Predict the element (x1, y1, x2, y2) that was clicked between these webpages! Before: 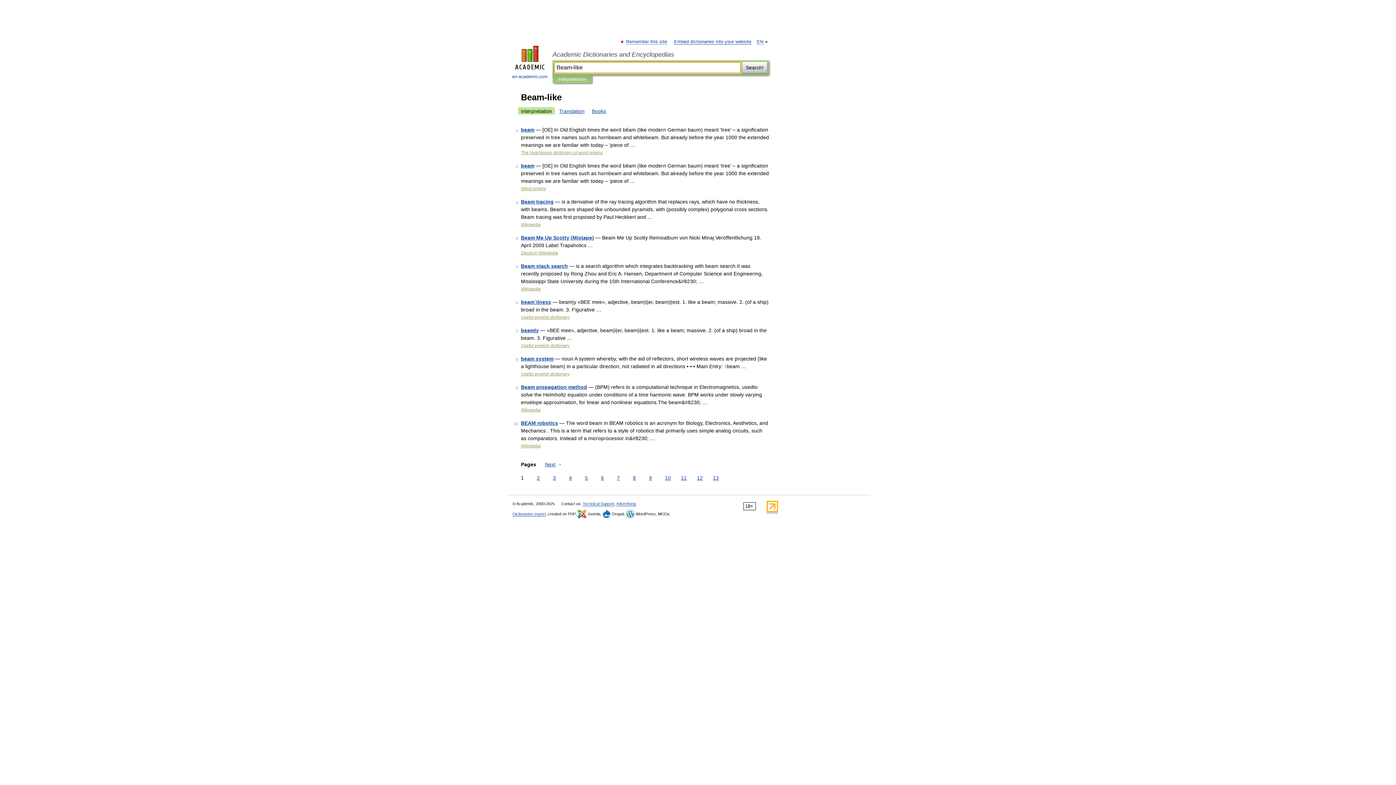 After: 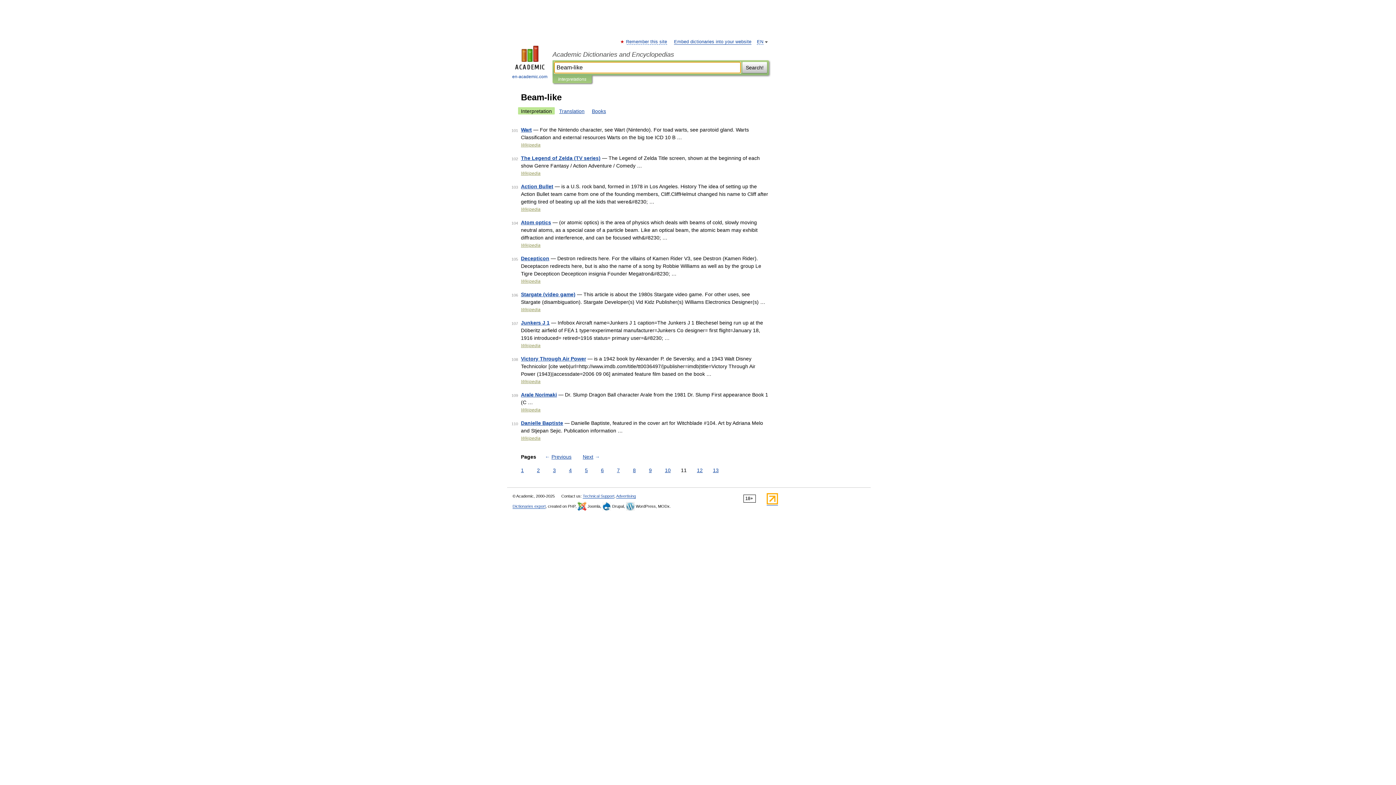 Action: bbox: (679, 474, 688, 482) label: 11